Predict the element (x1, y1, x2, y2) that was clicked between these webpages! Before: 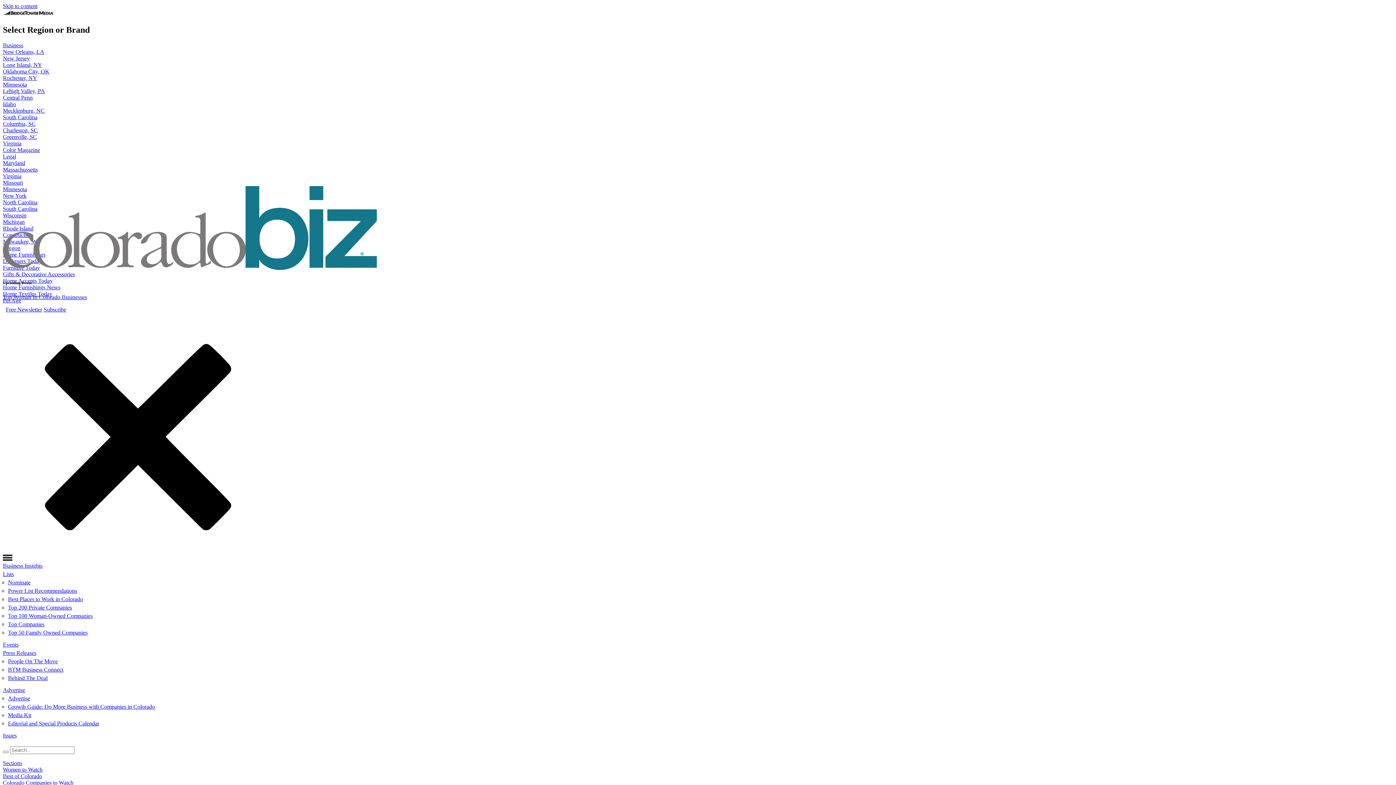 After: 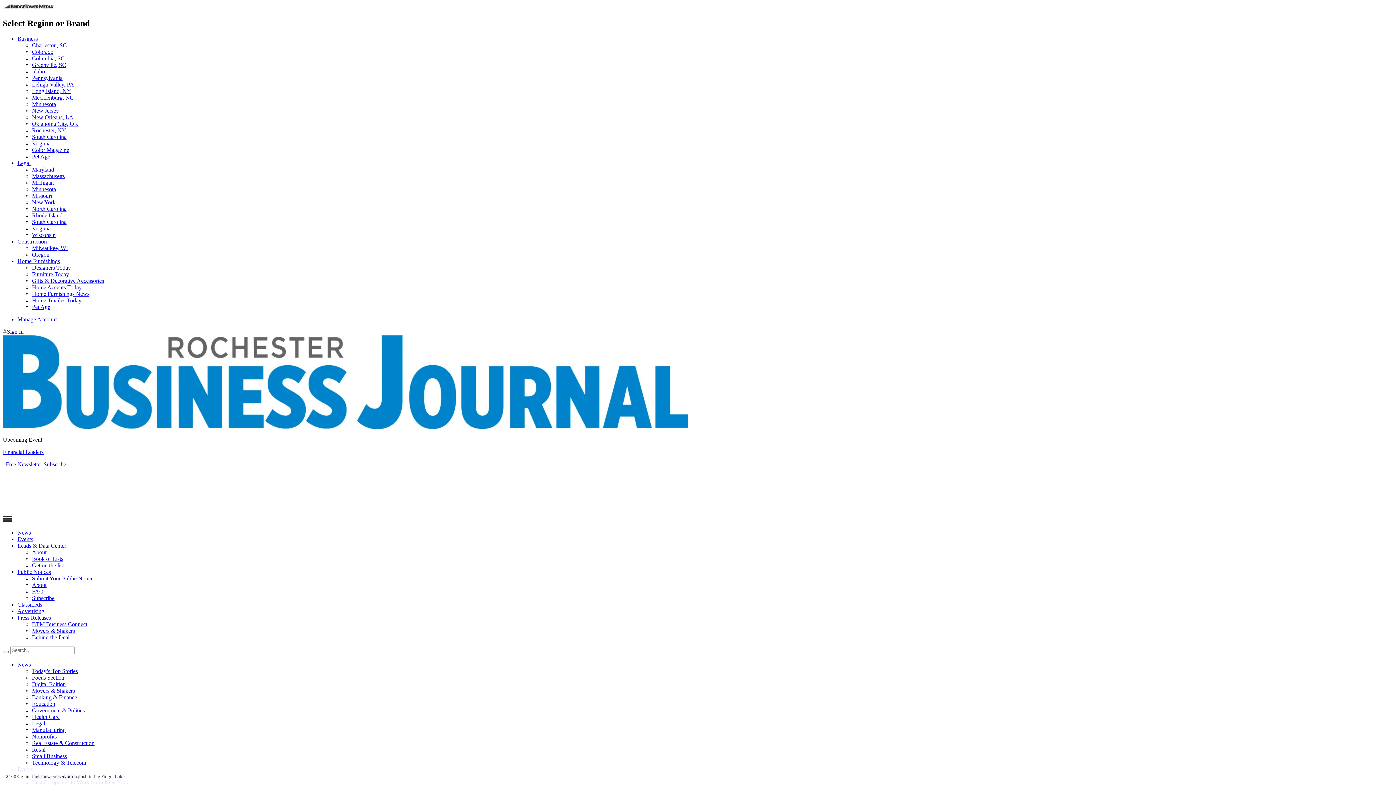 Action: label: Rochester, NY bbox: (2, 74, 37, 81)